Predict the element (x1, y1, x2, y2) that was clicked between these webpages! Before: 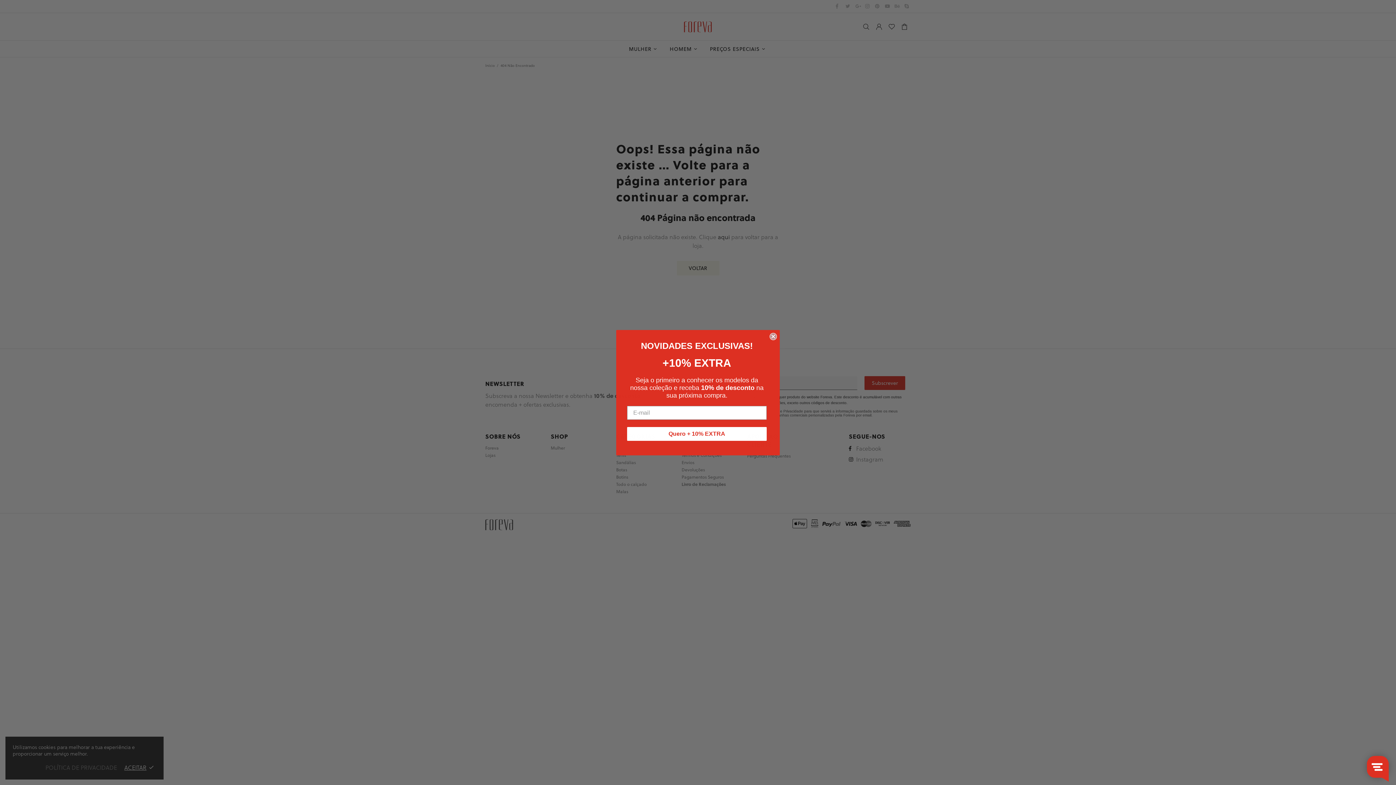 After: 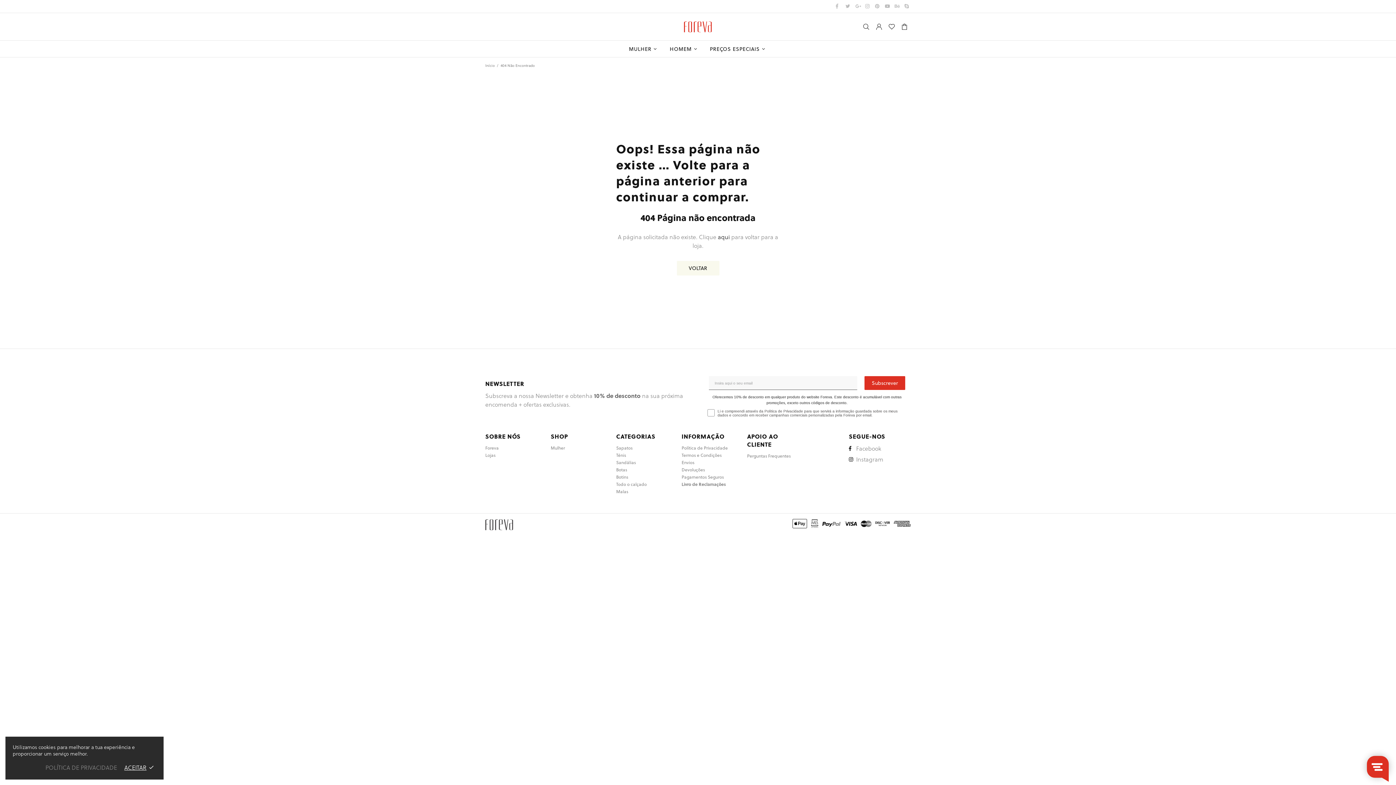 Action: bbox: (769, 332, 777, 340) label: Close dialog